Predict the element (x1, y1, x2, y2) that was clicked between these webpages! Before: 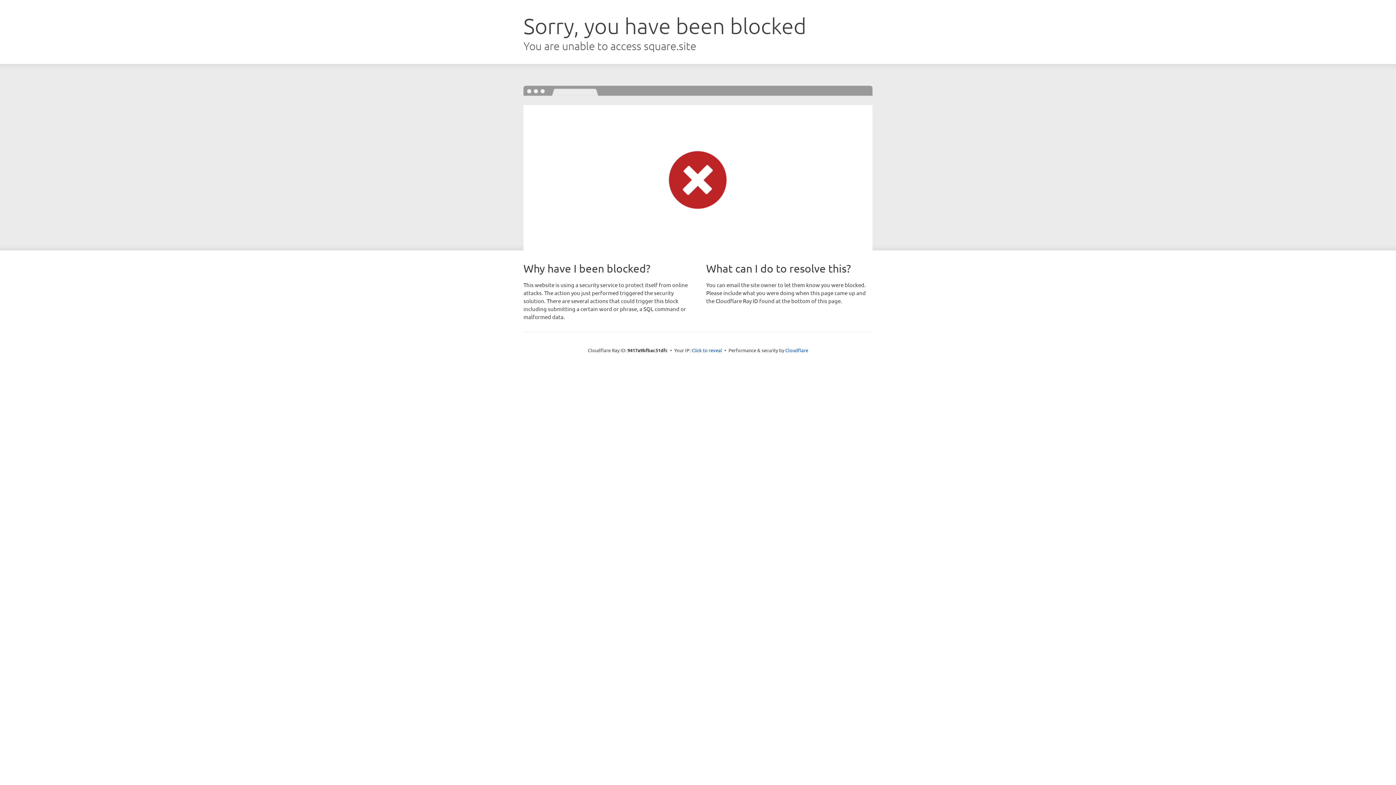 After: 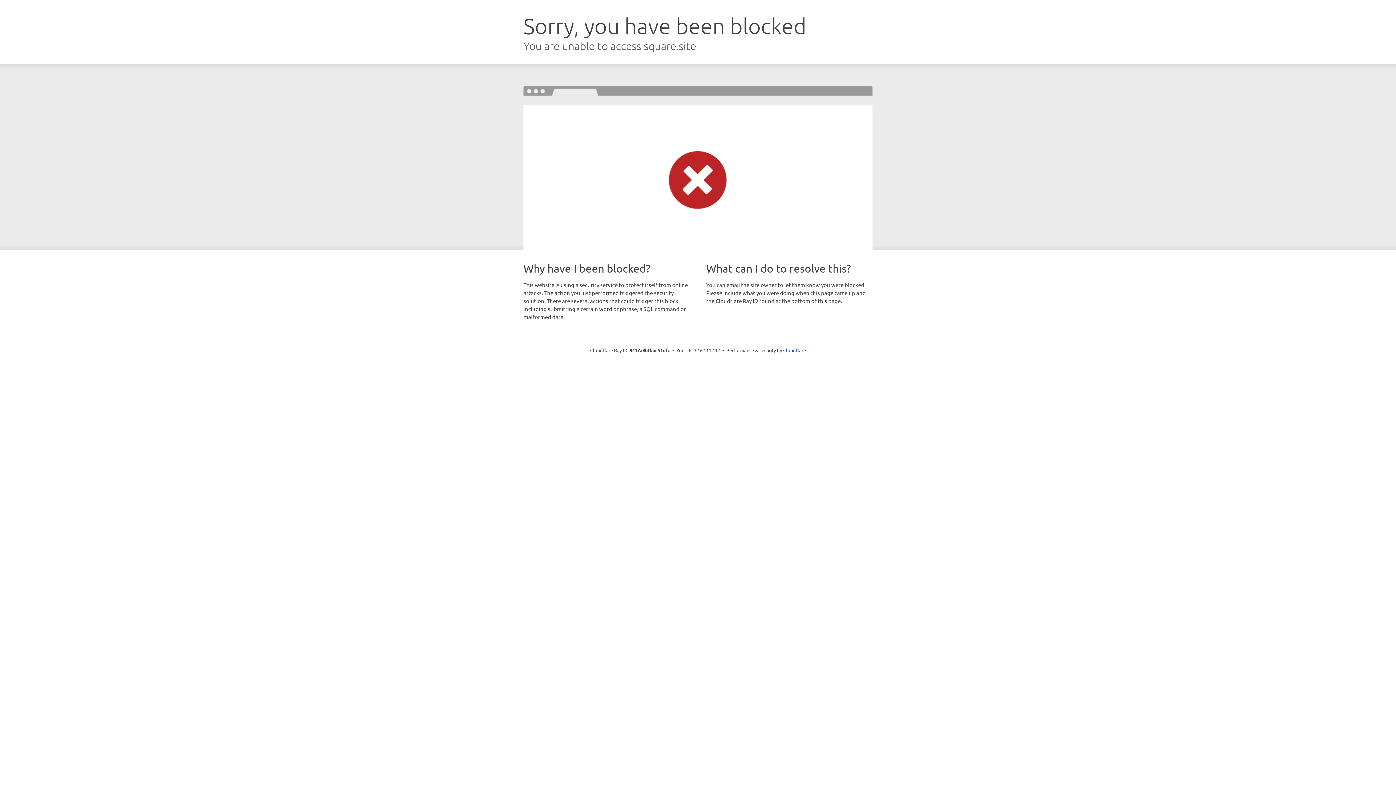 Action: label: Click to reveal bbox: (691, 346, 722, 353)